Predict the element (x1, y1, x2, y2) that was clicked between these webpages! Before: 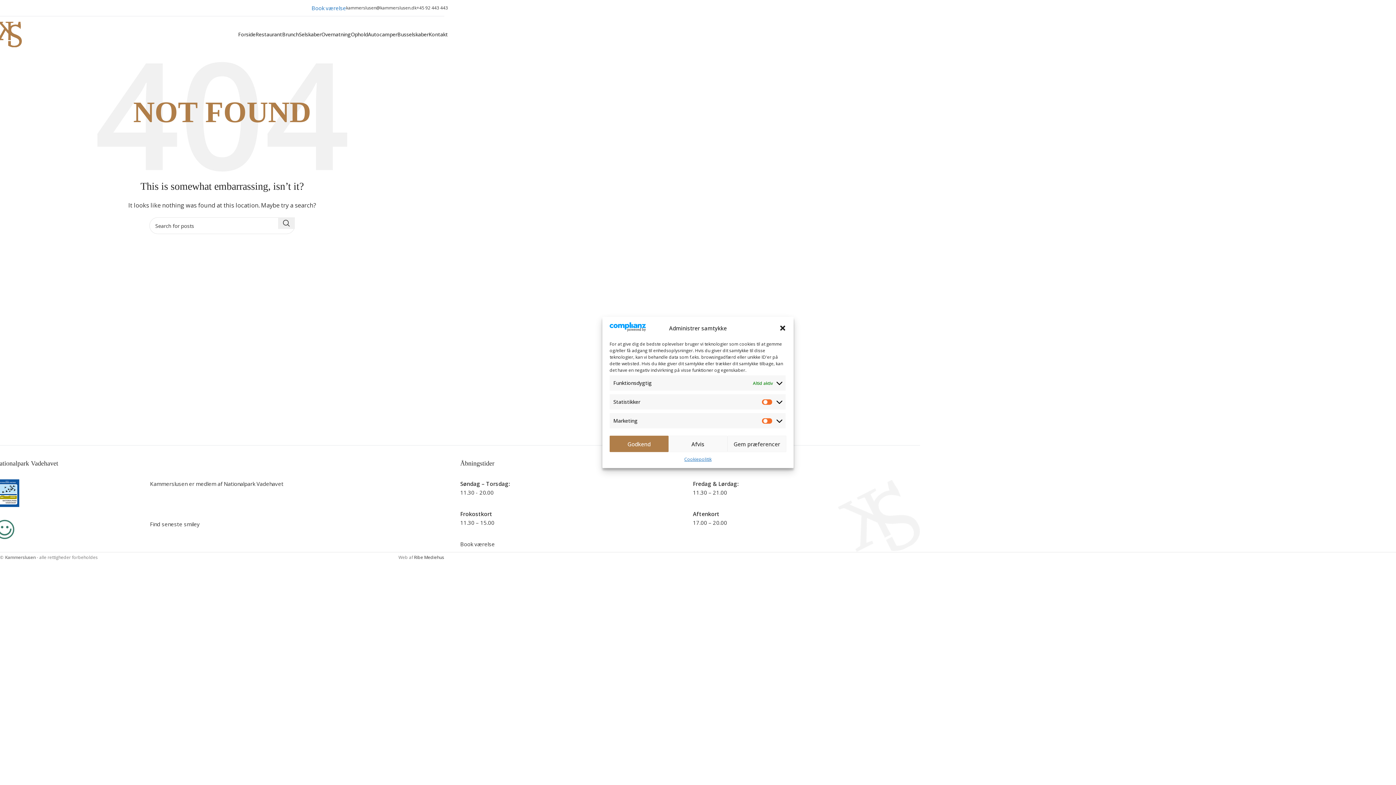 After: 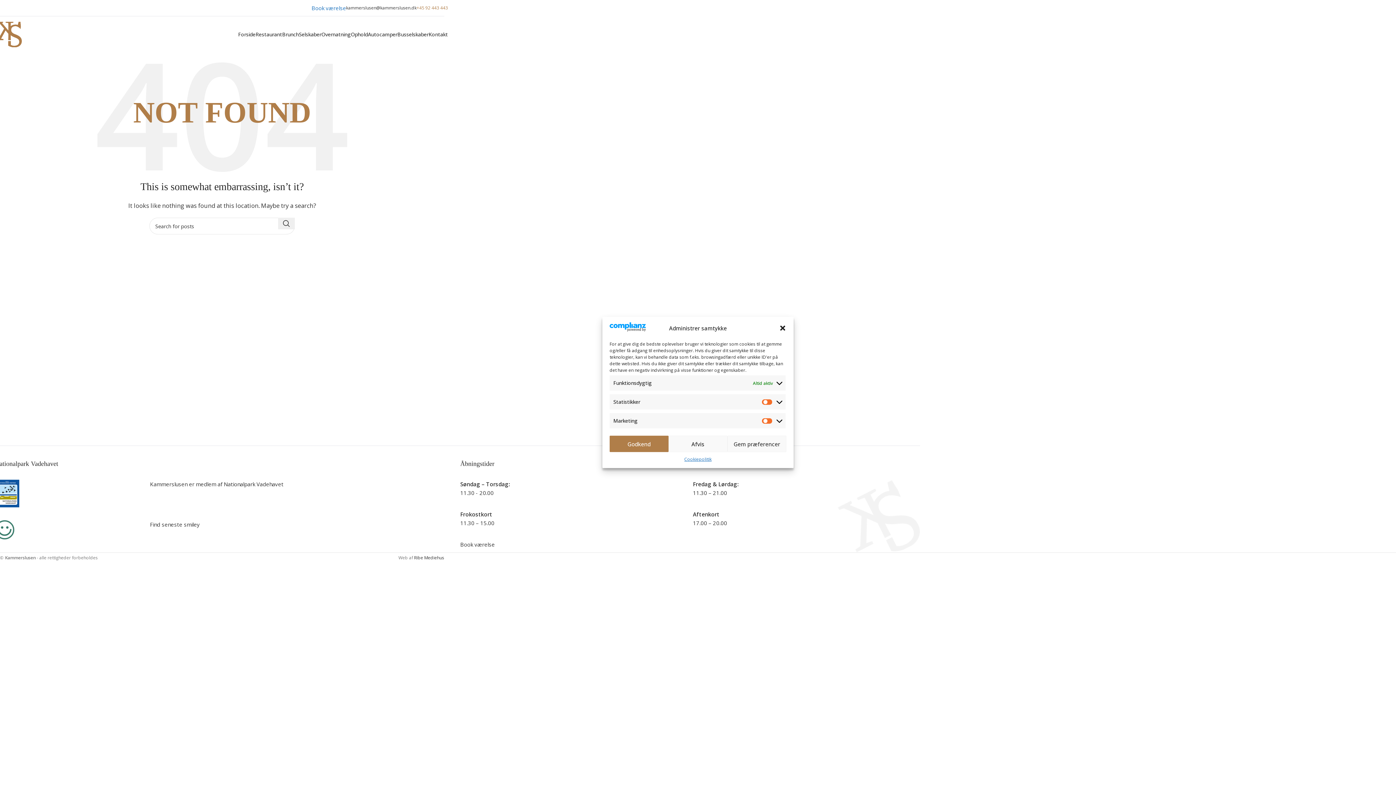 Action: label: +45 92 443 443 bbox: (416, 0, 448, 15)